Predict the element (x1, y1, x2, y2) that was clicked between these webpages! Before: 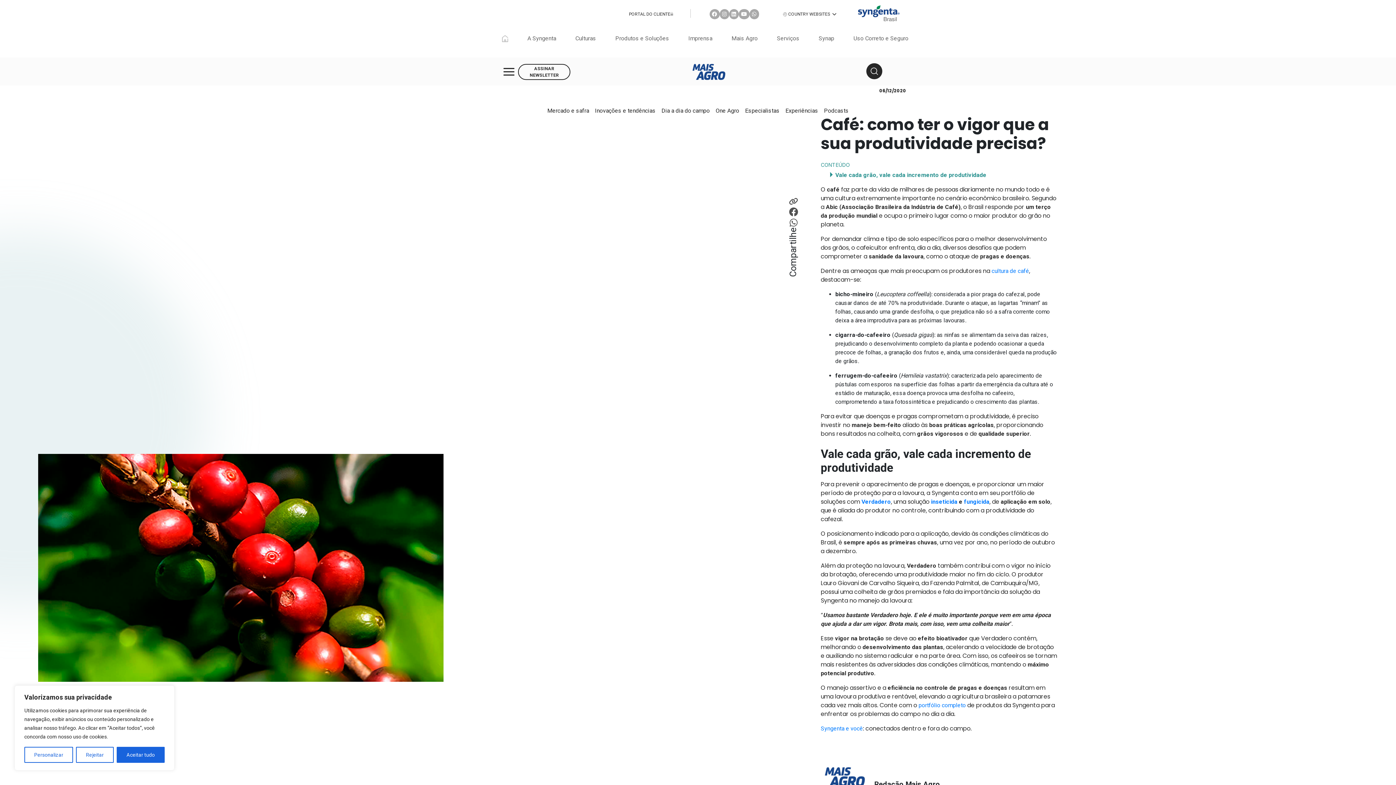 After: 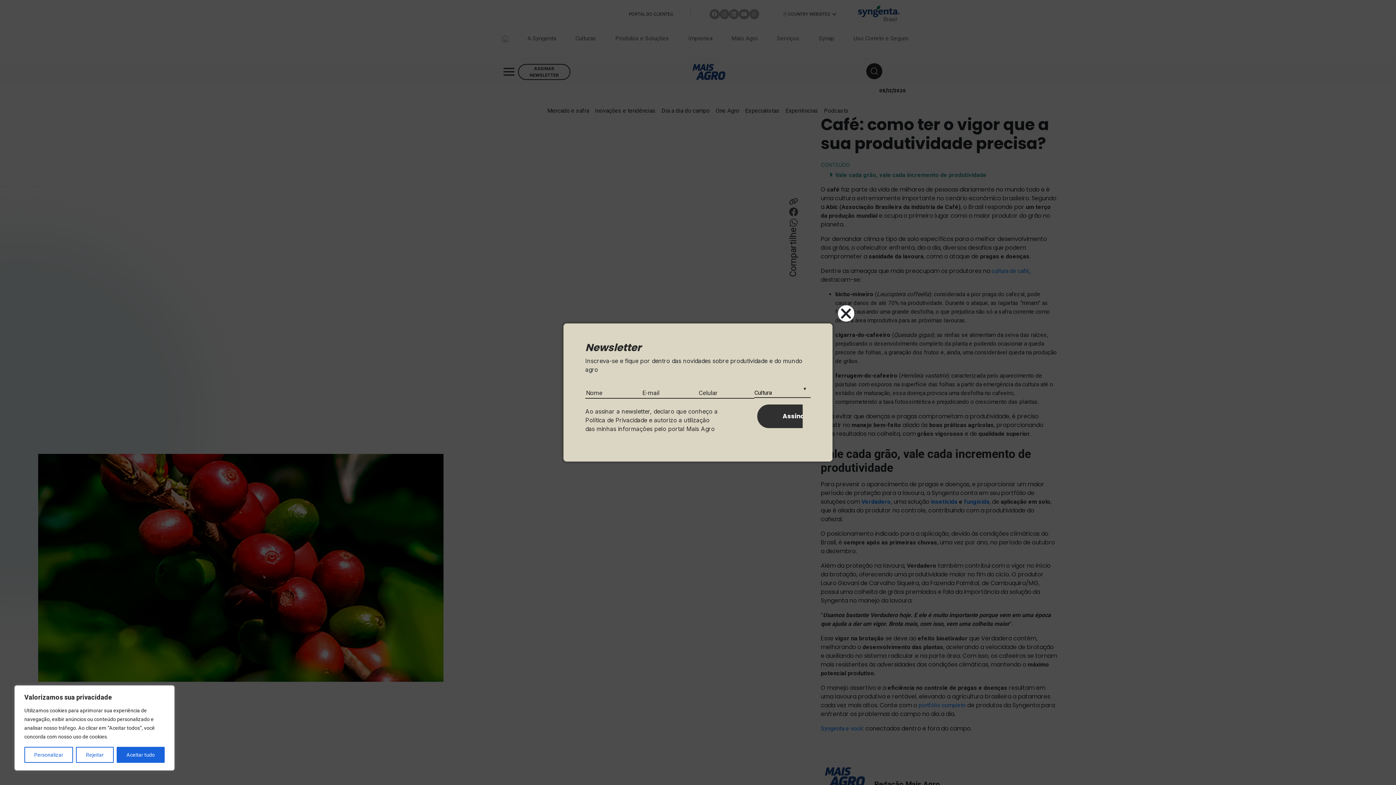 Action: bbox: (518, 63, 570, 79) label: ASSINAR NEWSLETTER